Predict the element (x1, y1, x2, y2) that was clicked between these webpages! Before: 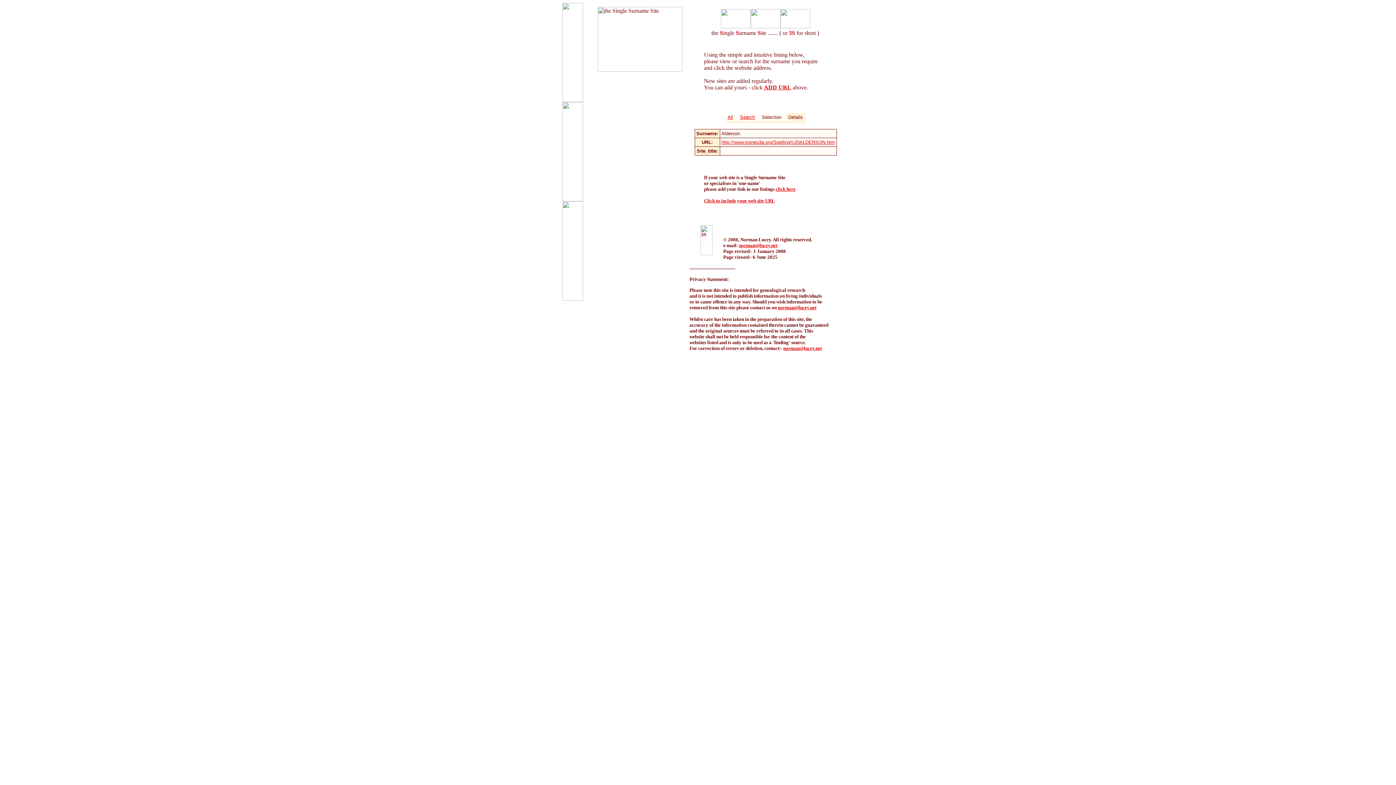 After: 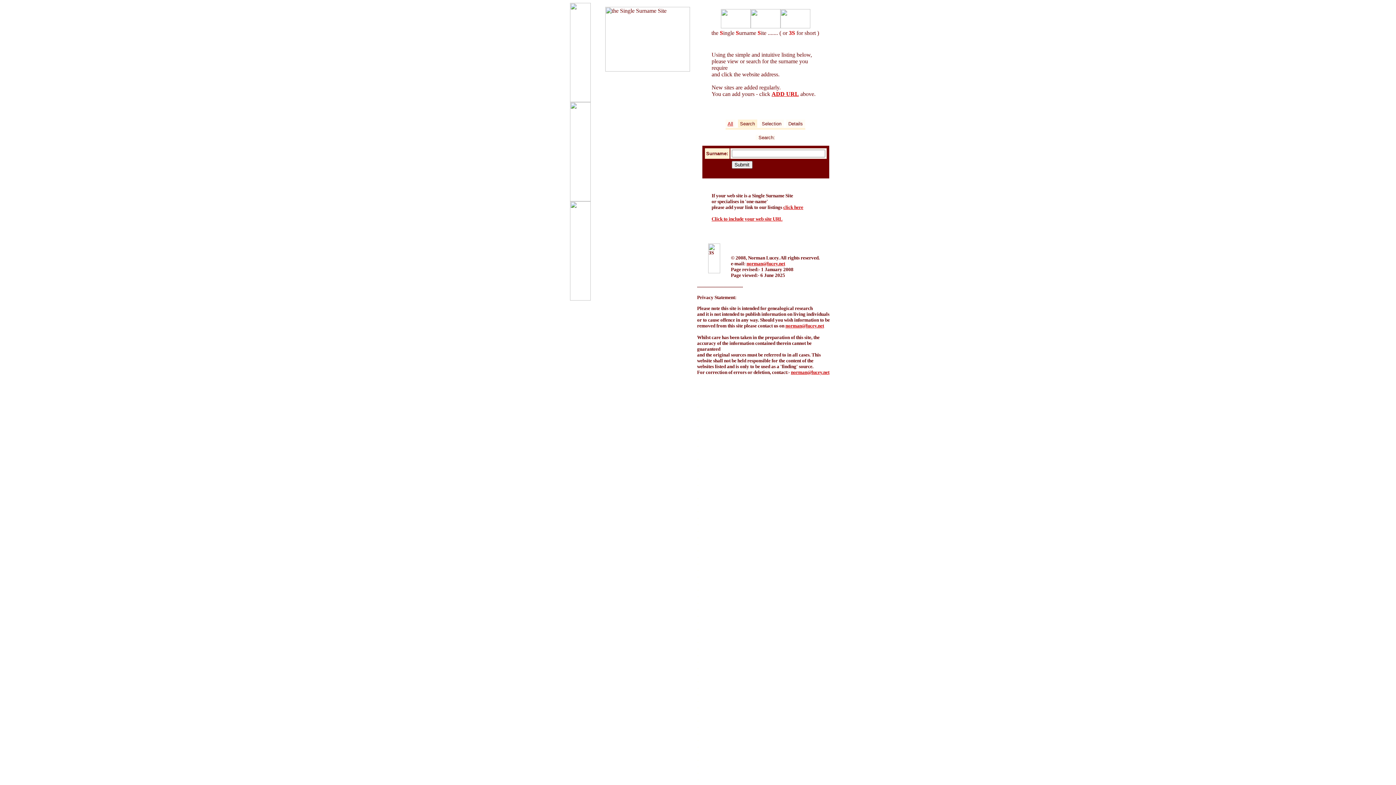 Action: bbox: (740, 114, 755, 120) label: Search